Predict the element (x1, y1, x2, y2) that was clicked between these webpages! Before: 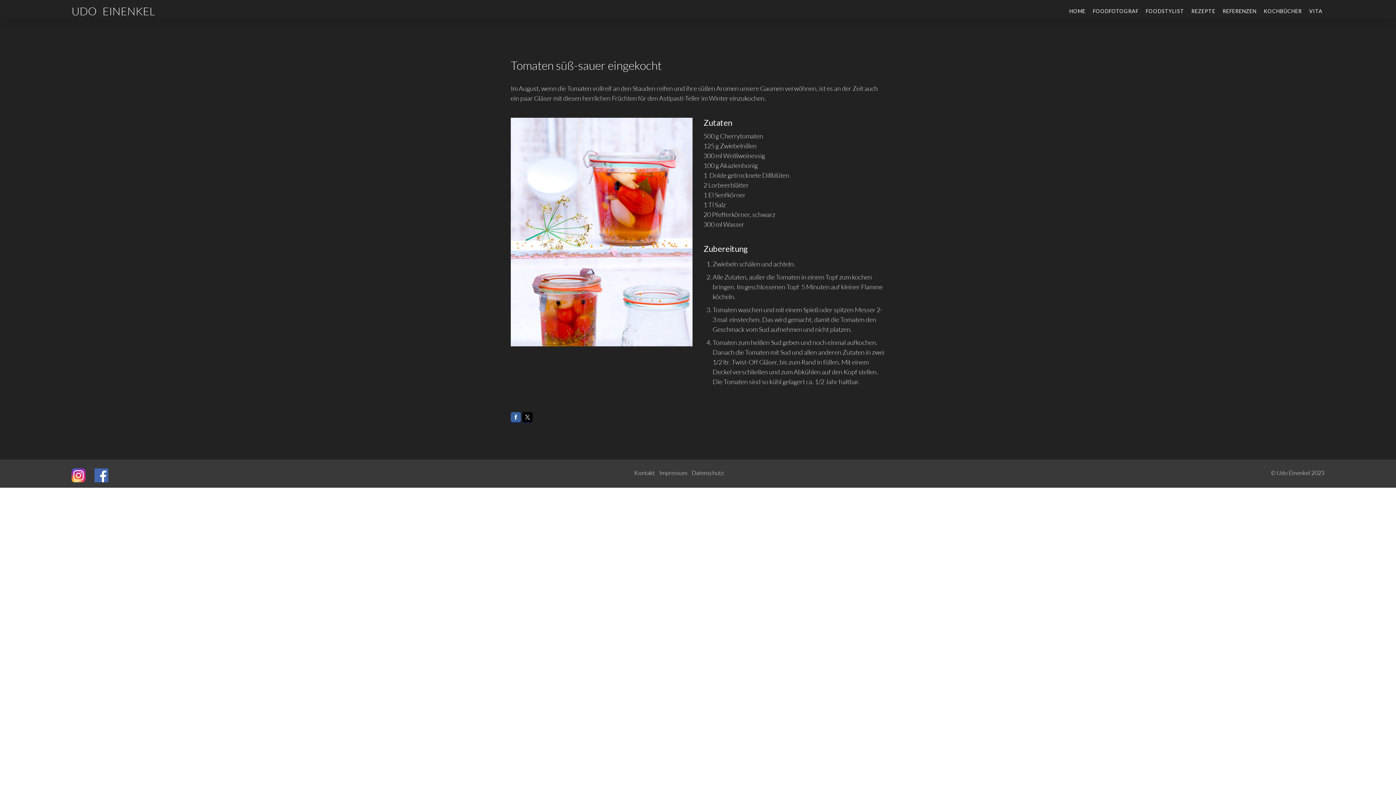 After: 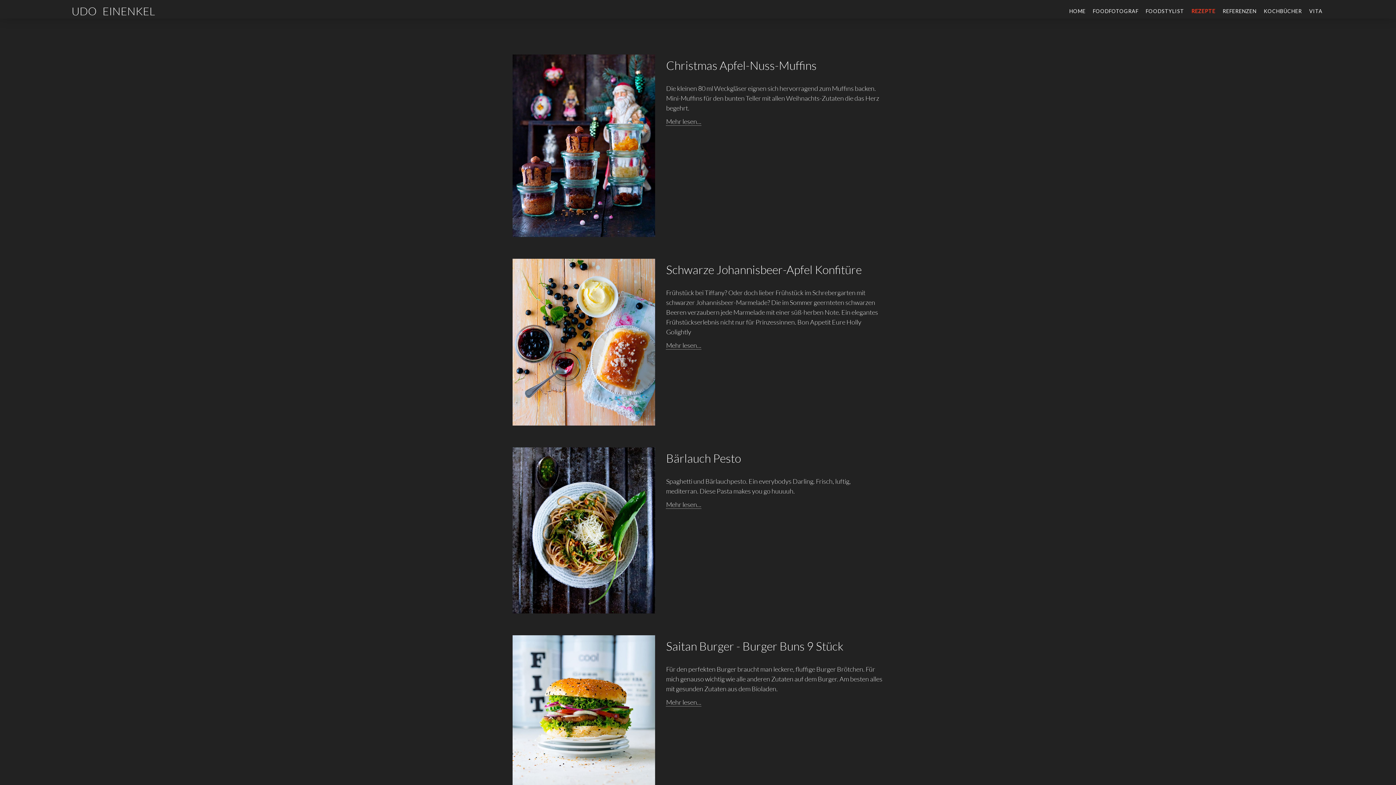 Action: label: REZEPTE bbox: (1188, 3, 1219, 18)